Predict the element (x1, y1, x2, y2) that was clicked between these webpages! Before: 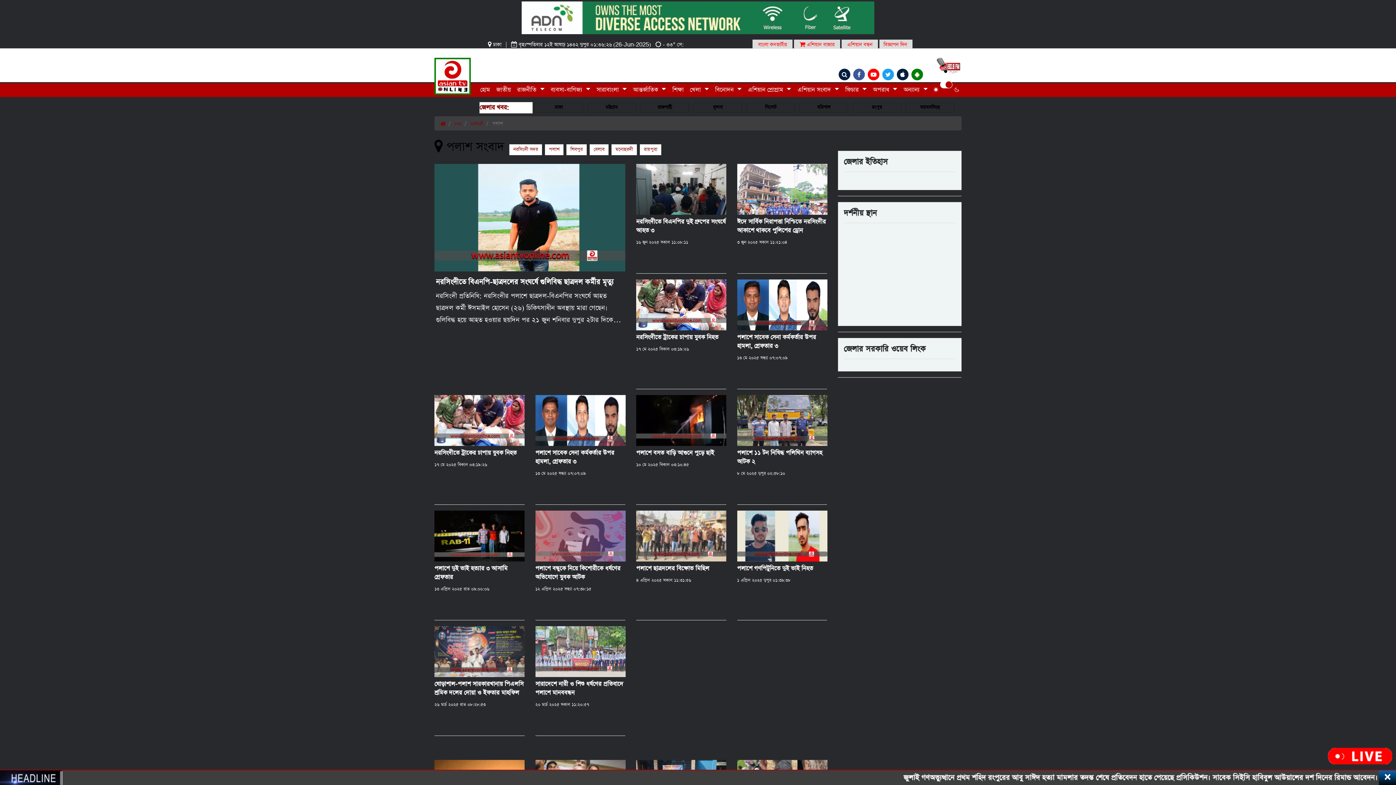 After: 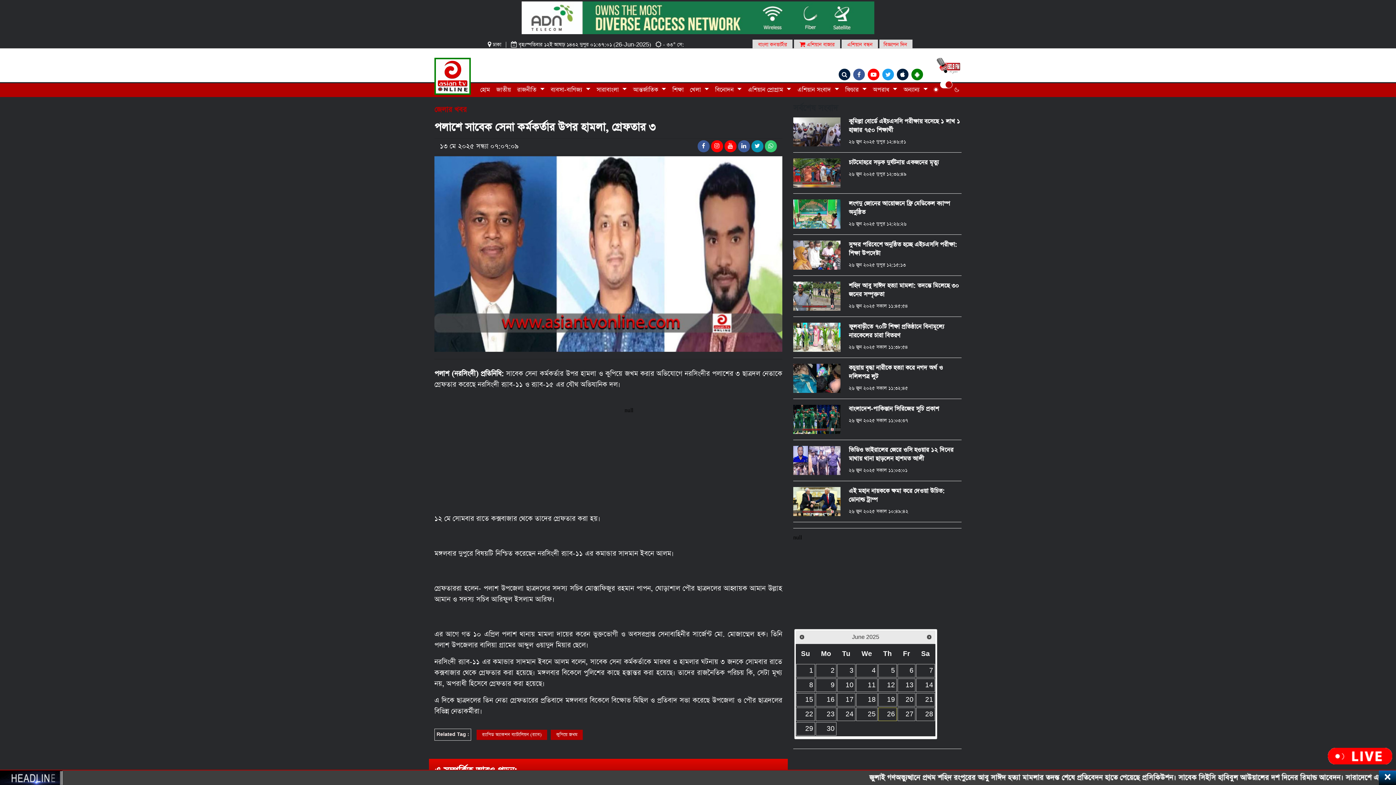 Action: label: পলাশে সাবেক সেনা কর্মকর্তার উপর হামলা, গ্রেফতার ৩
১৩ মে ২০২৫ সন্ধ্যা ০৭:০৭:০৯ bbox: (535, 395, 625, 477)